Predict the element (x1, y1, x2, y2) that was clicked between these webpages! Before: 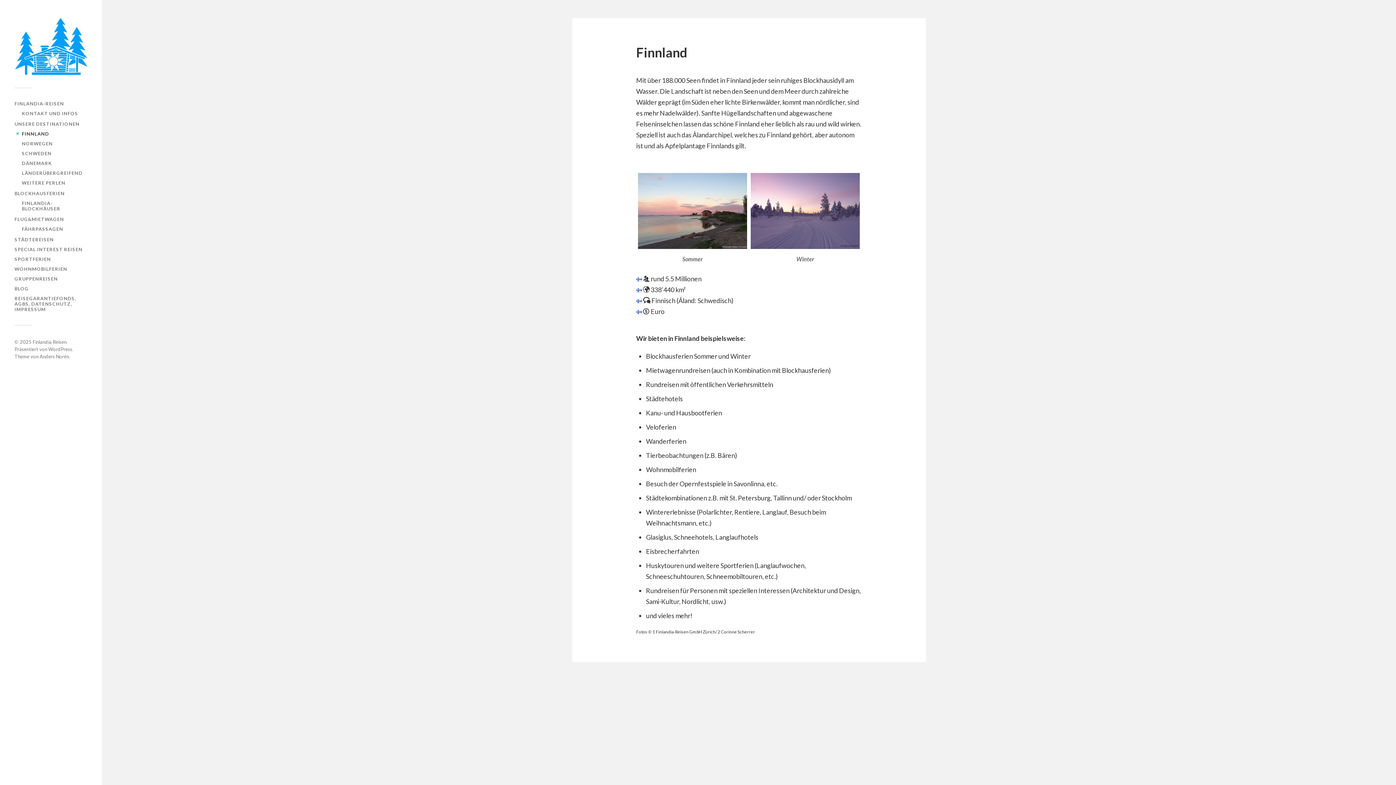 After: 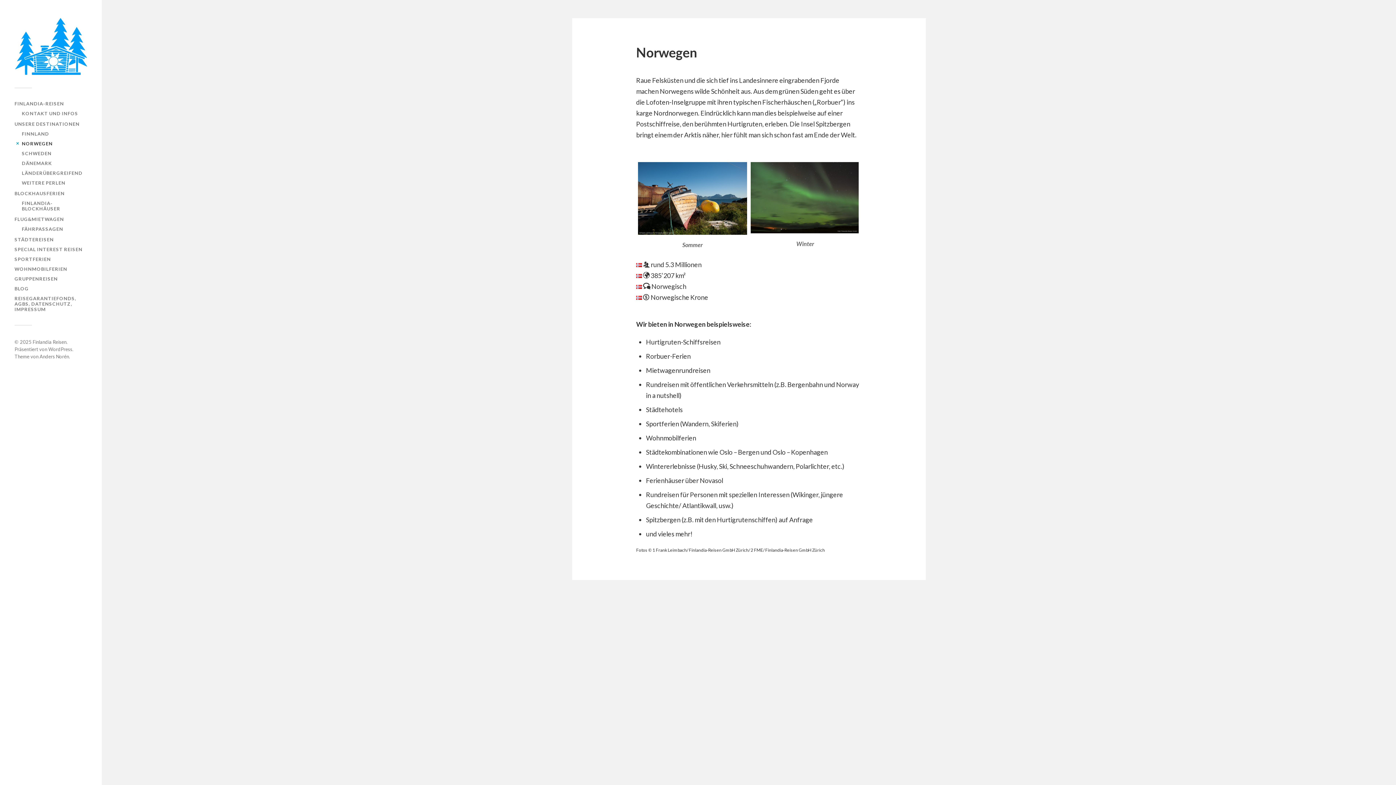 Action: label: NORWEGEN bbox: (21, 140, 52, 146)